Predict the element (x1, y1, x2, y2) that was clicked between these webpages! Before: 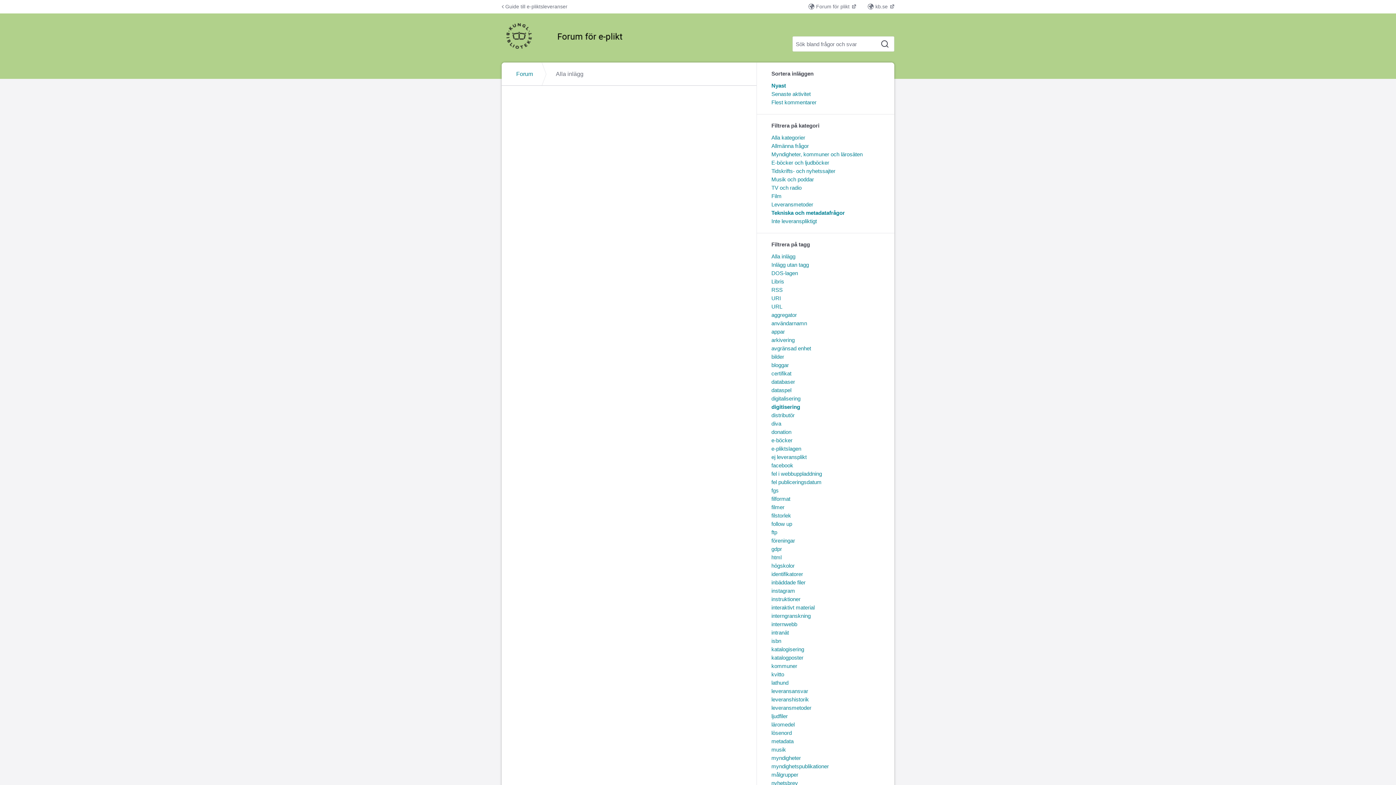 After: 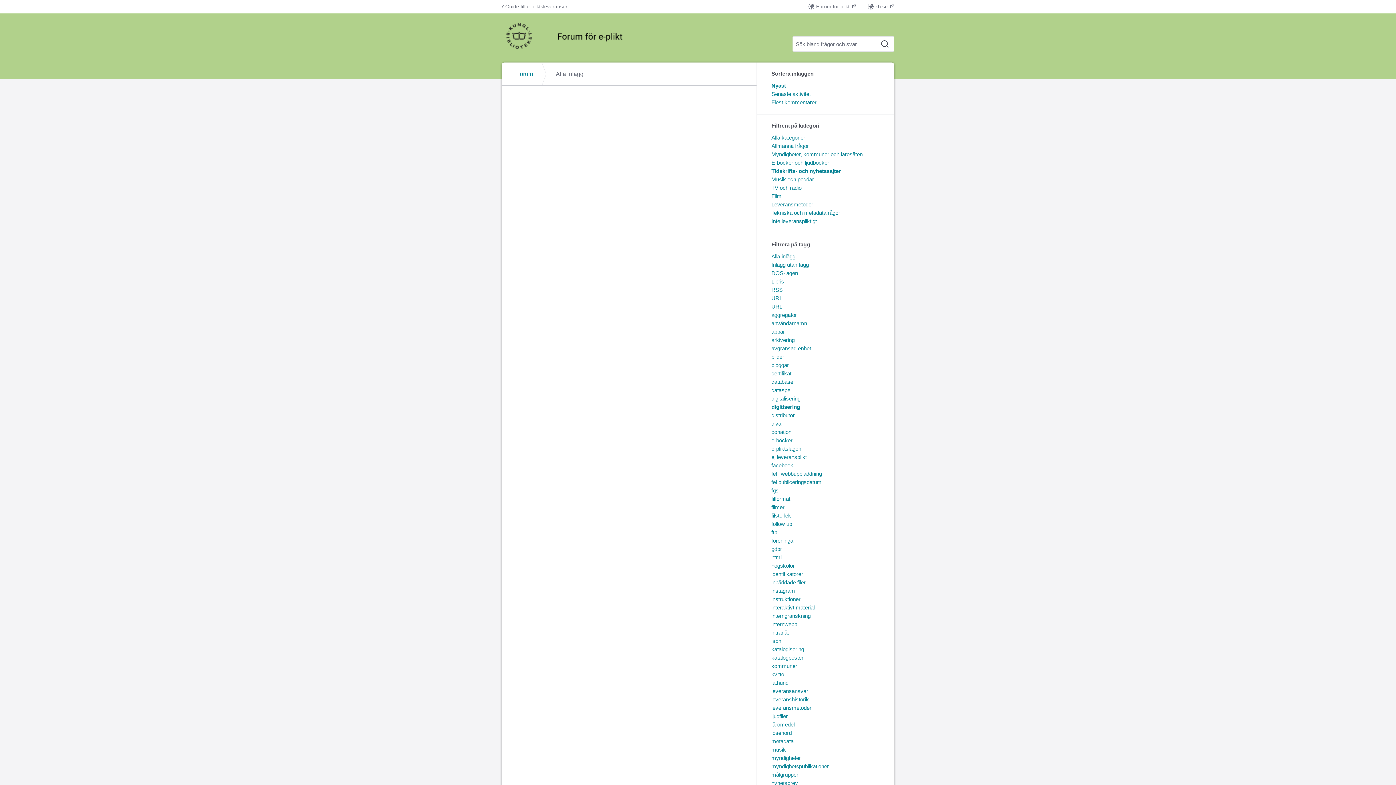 Action: bbox: (771, 168, 835, 174) label: Tidskrifts- och nyhetssajter